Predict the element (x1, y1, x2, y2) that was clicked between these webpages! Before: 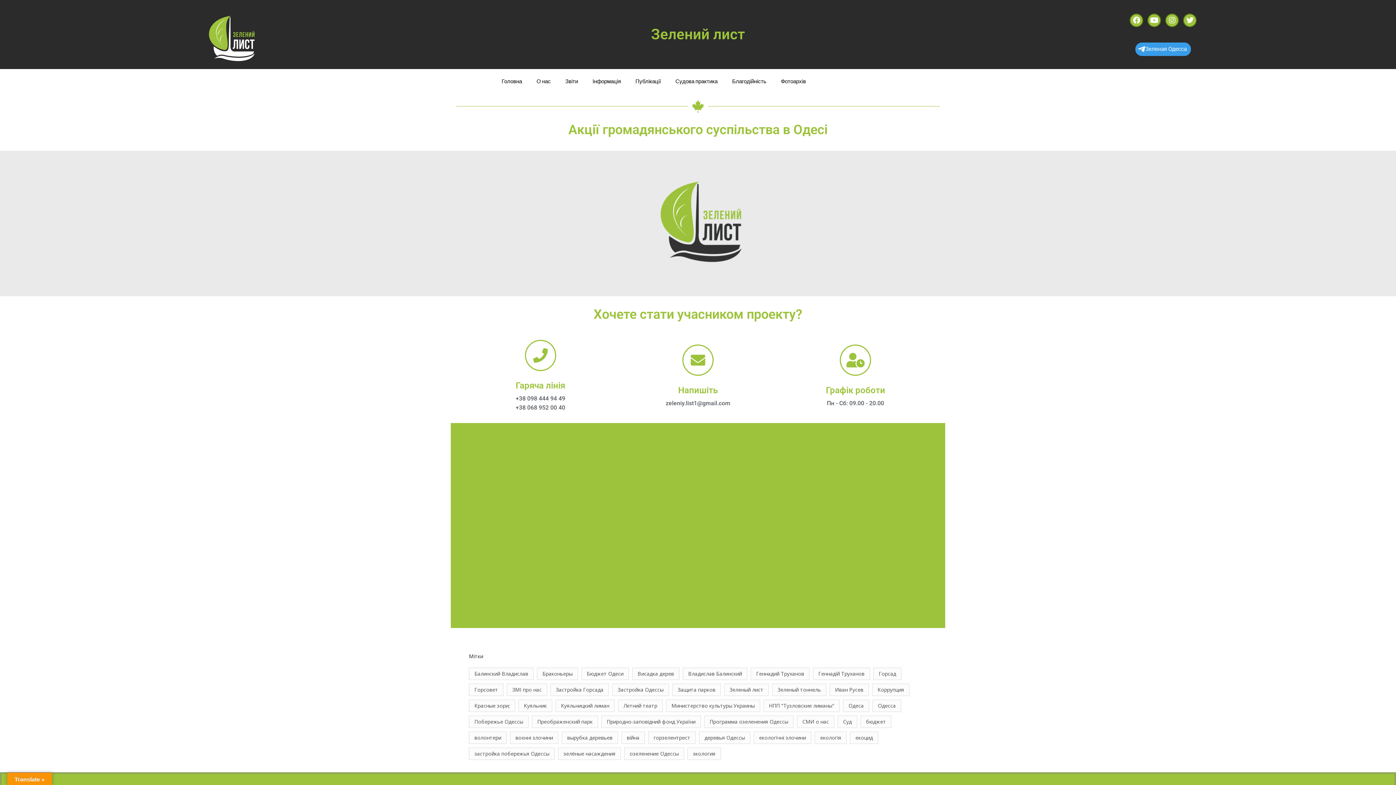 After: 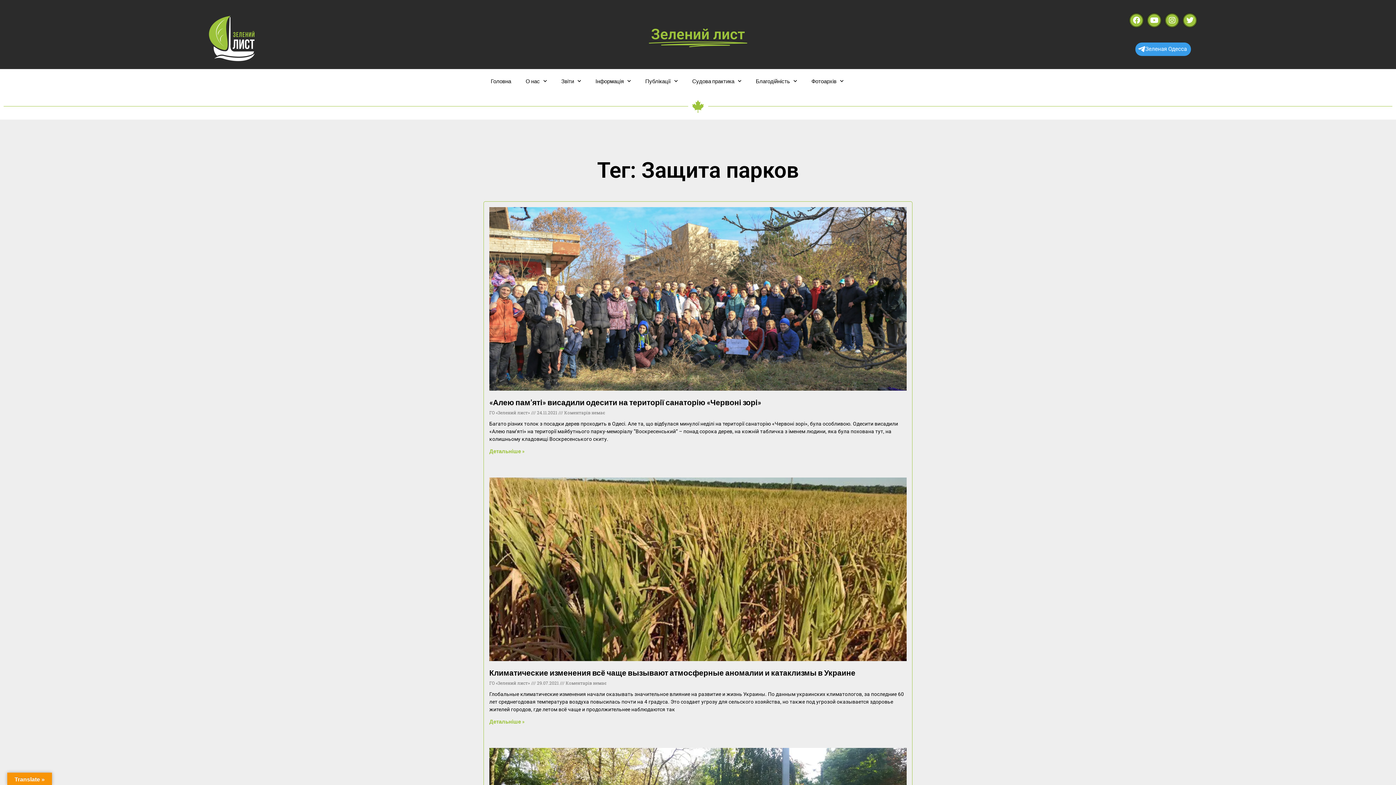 Action: label: Защита парков (14 елементів) bbox: (672, 684, 721, 696)